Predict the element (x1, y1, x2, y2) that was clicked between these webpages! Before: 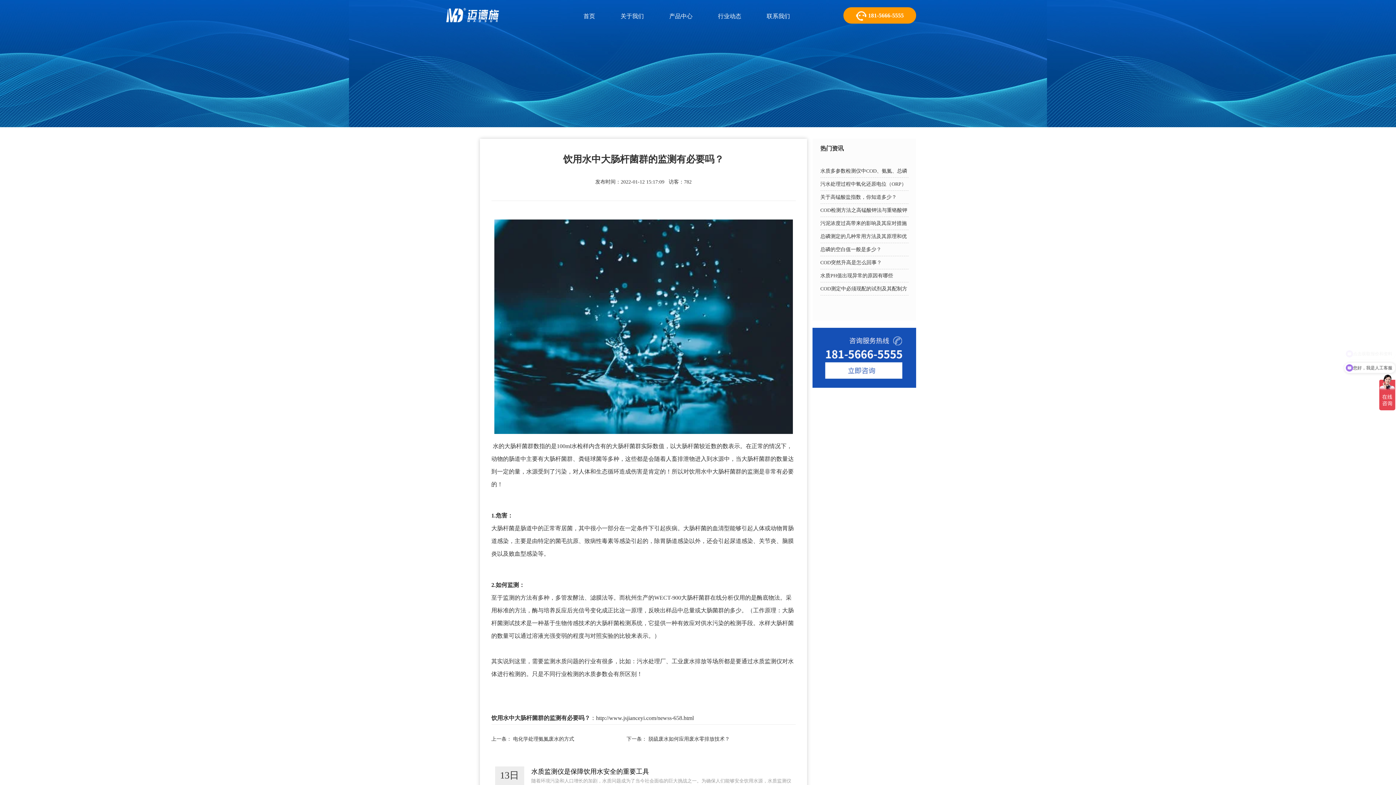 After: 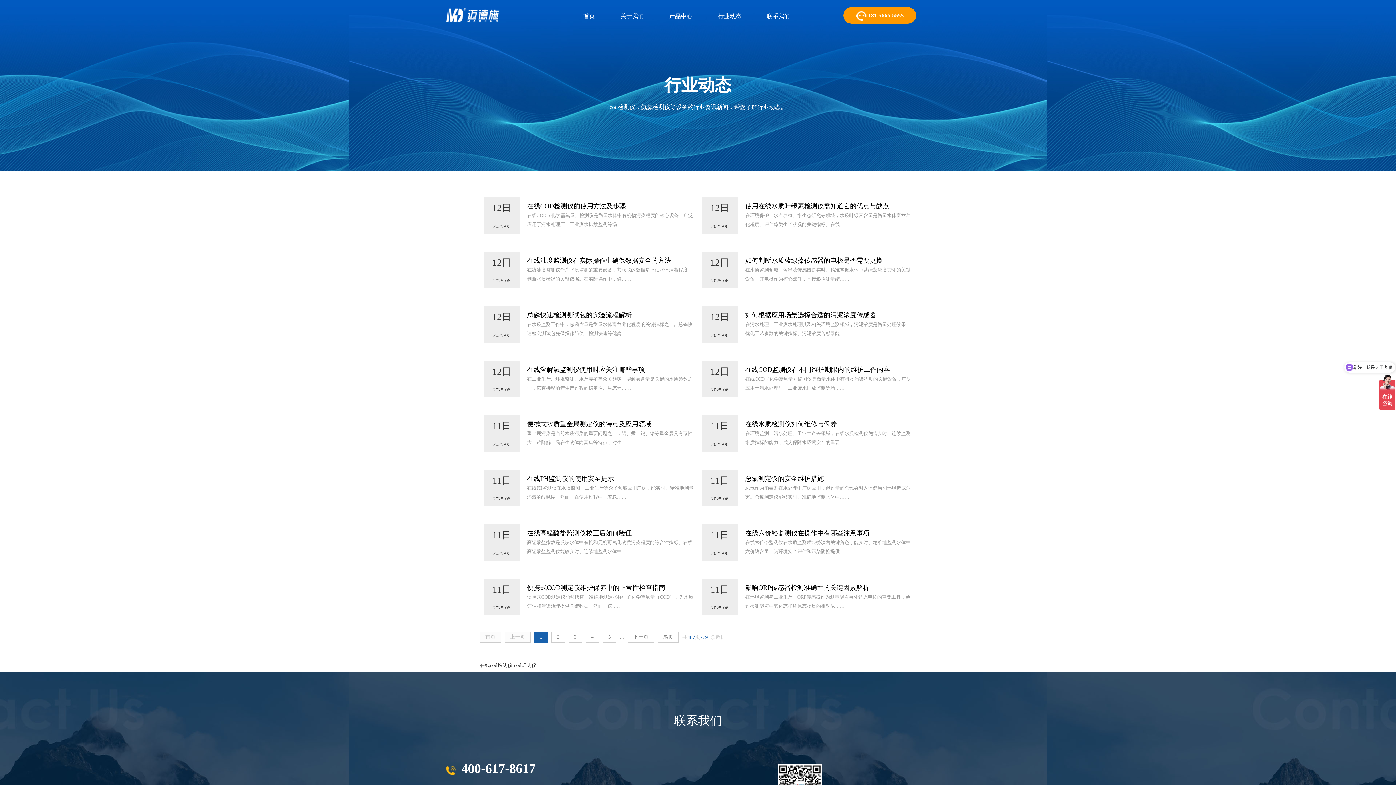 Action: label: 行业动态 bbox: (705, 7, 754, 25)